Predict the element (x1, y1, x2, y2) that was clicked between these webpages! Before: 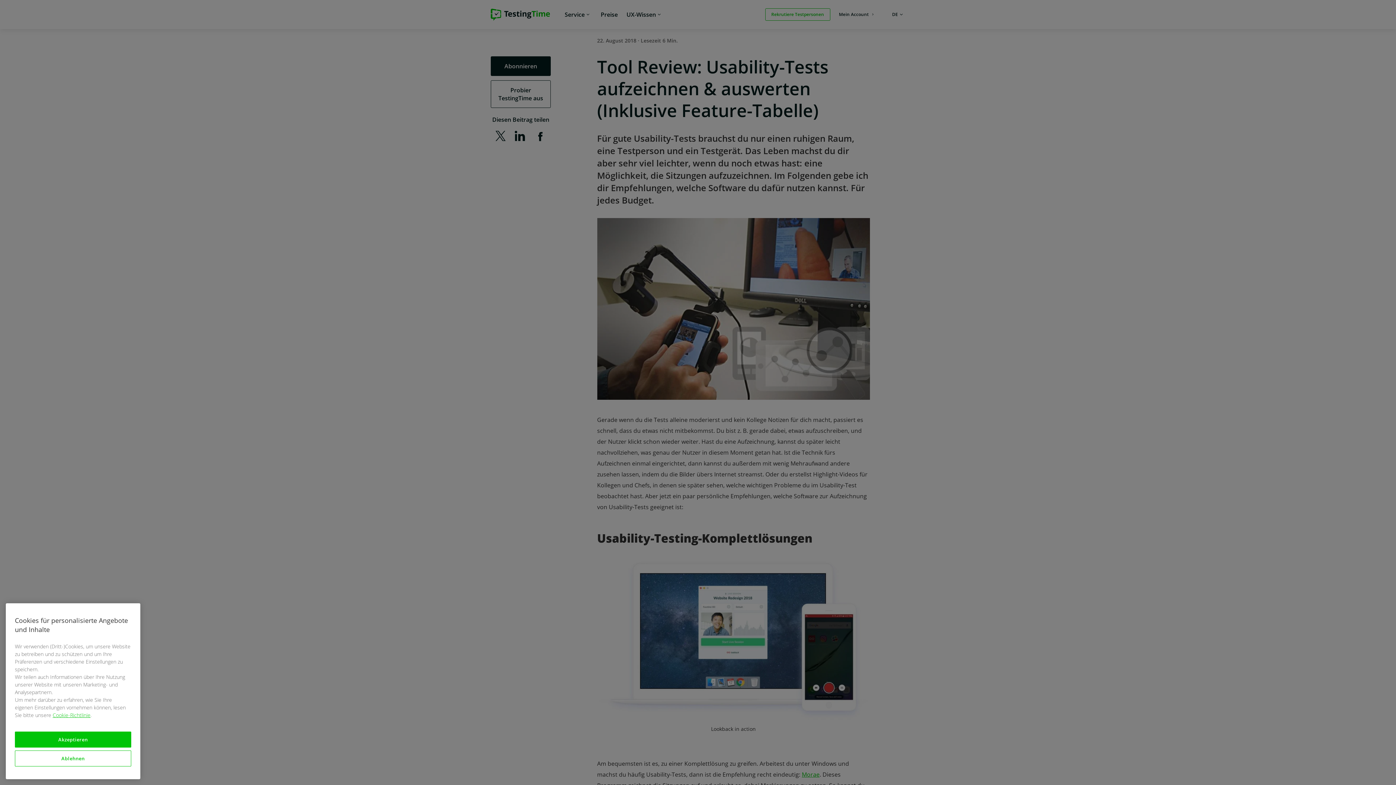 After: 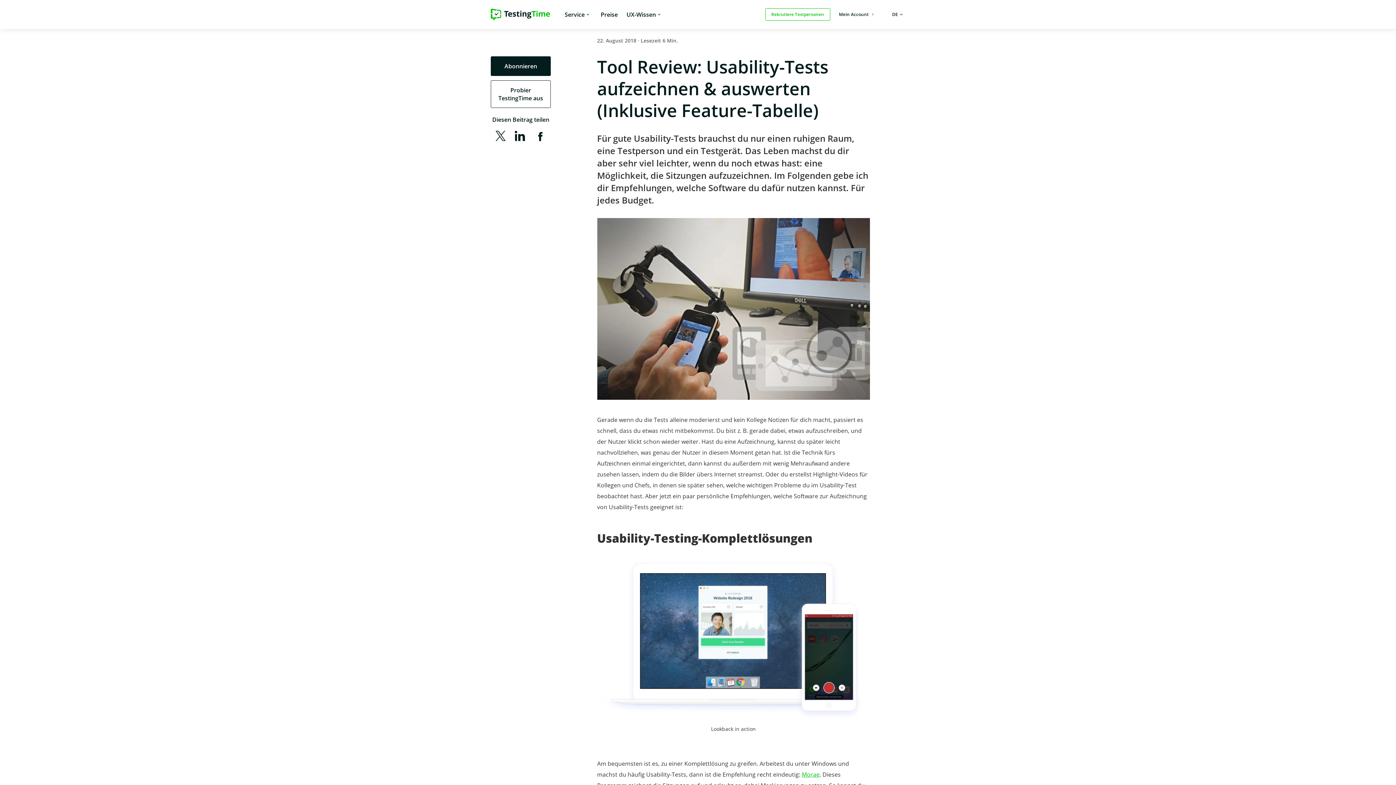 Action: label: Ablehnen bbox: (14, 750, 131, 766)